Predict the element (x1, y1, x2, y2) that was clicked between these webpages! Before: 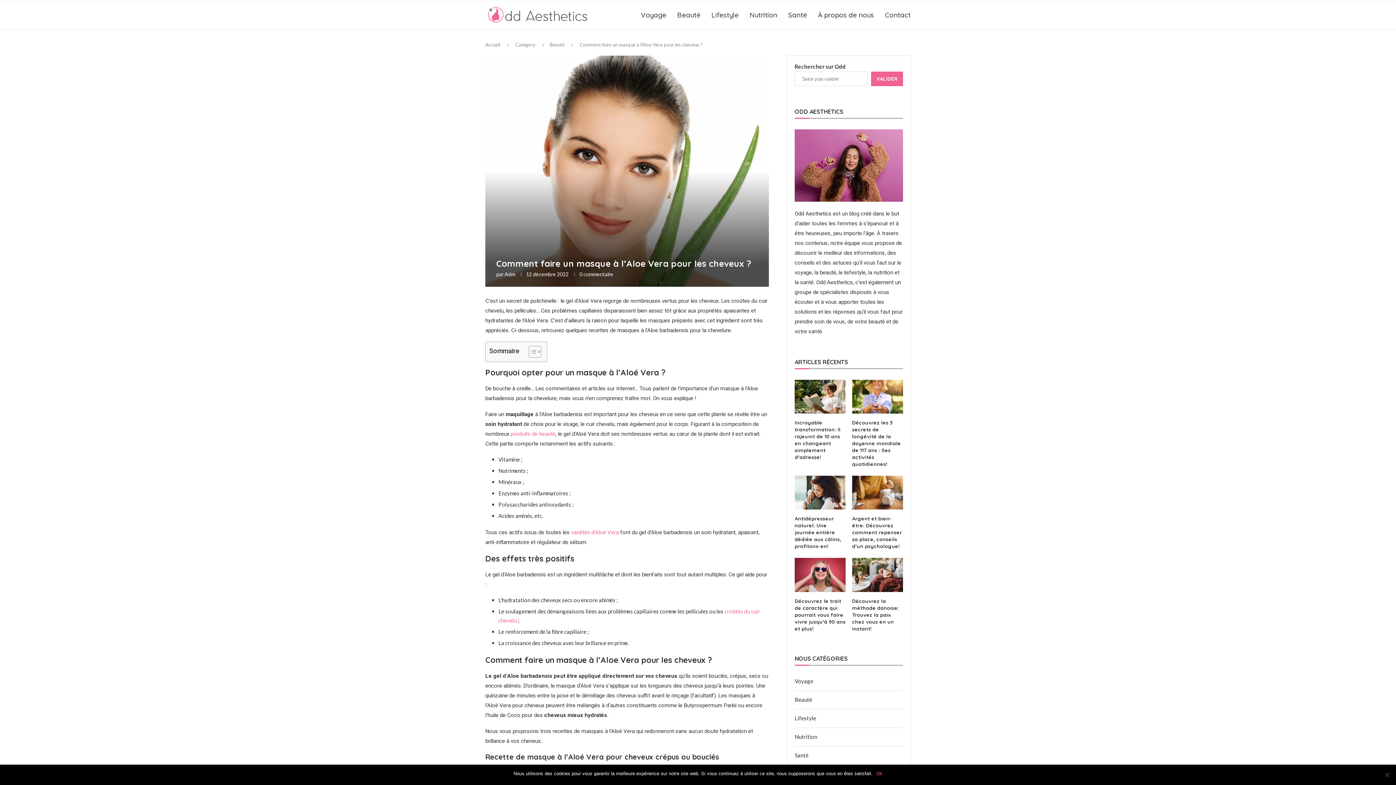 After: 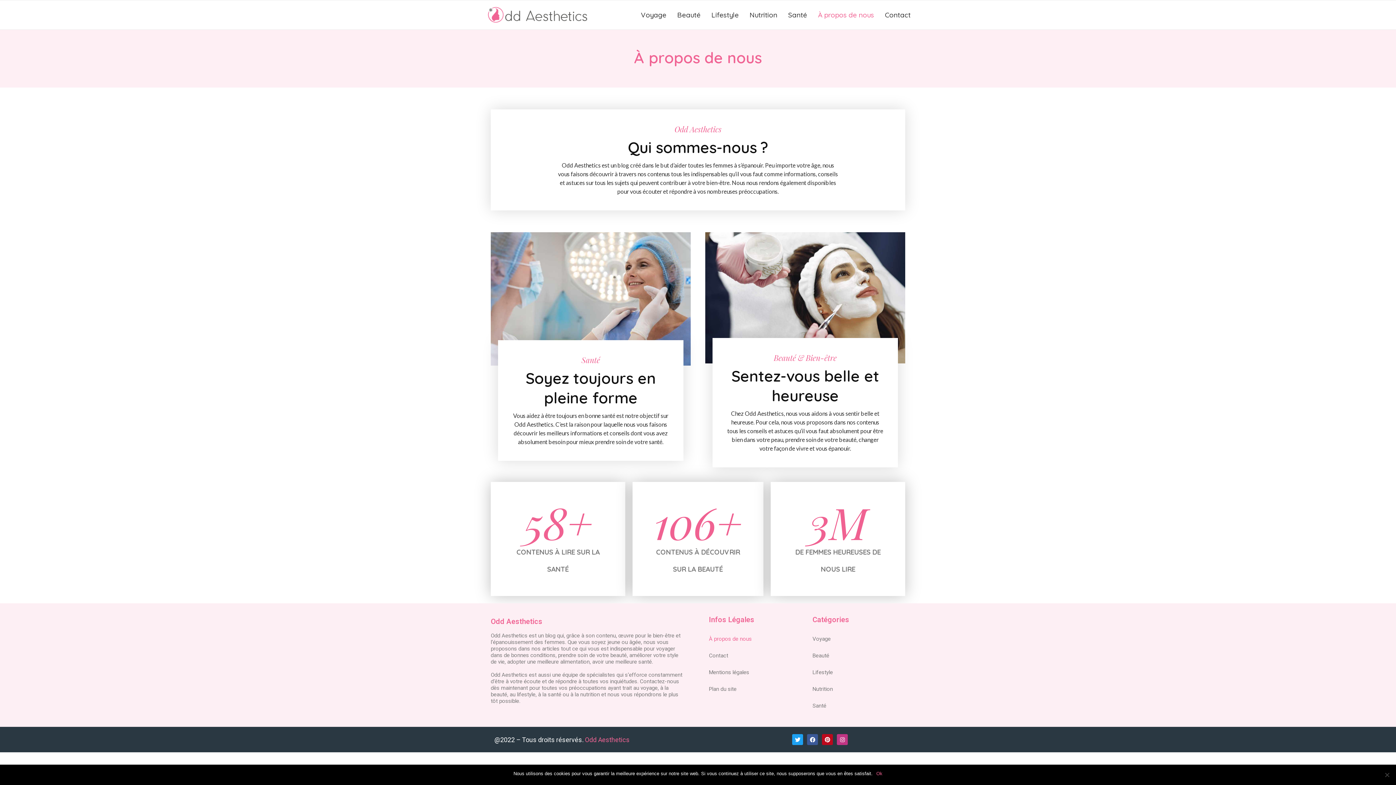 Action: bbox: (818, 0, 874, 29) label: À propos de nous